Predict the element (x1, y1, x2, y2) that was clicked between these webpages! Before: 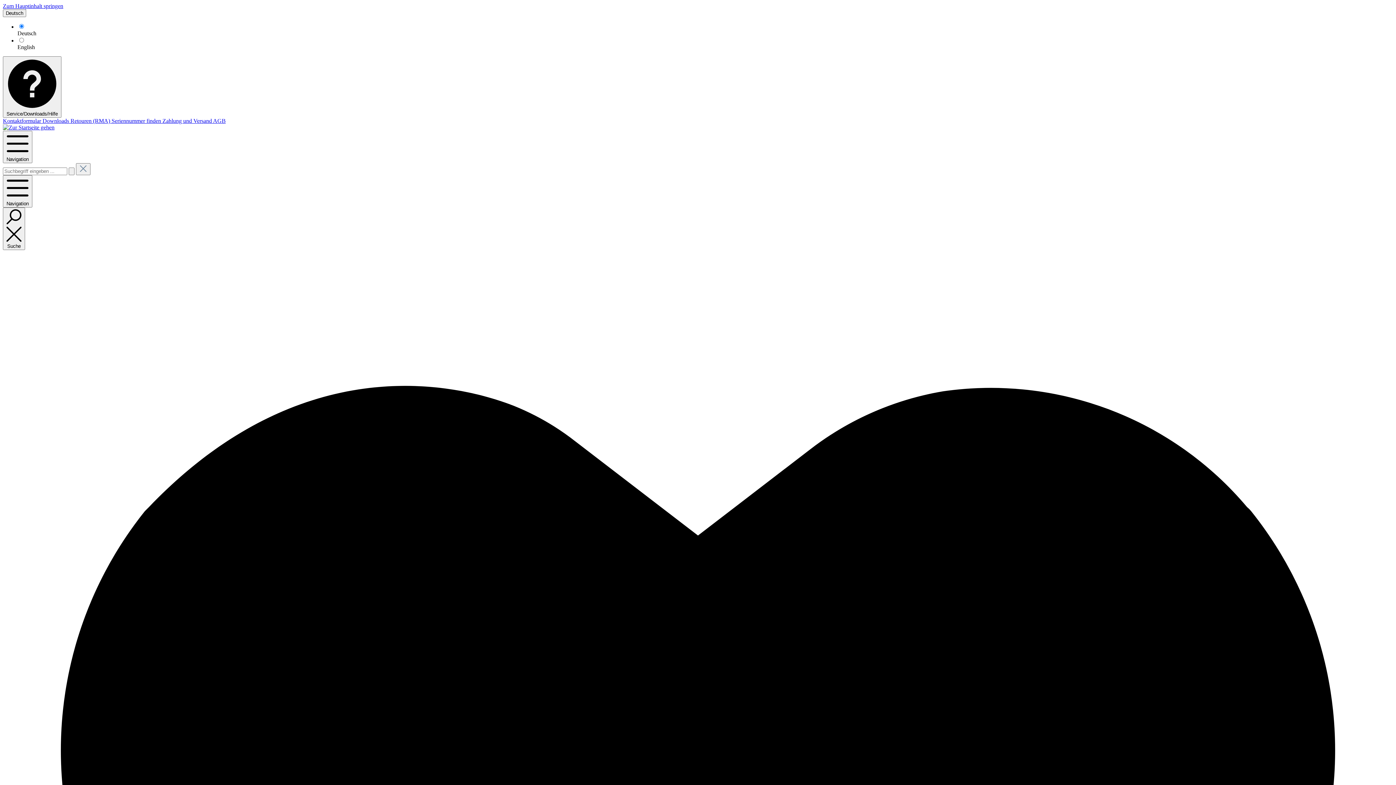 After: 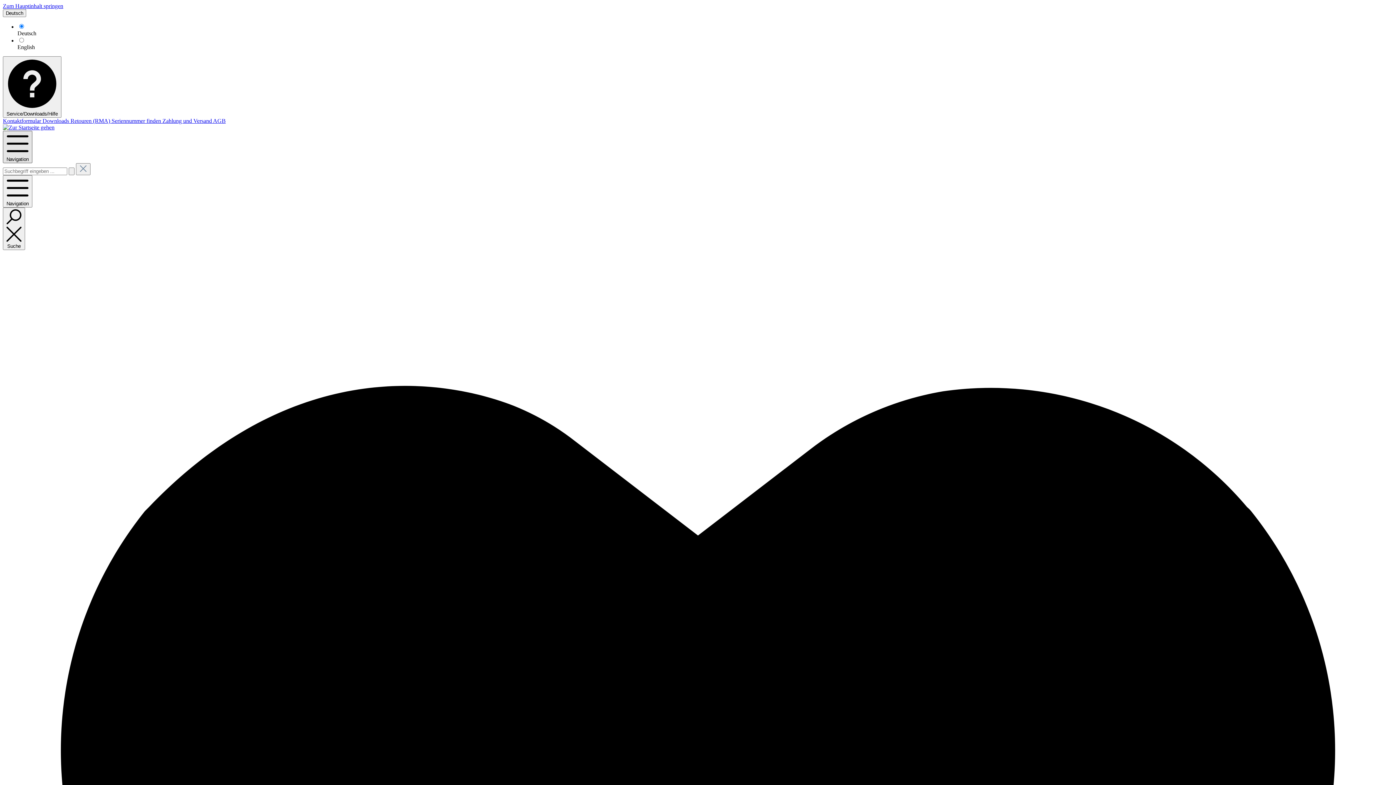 Action: bbox: (2, 130, 32, 163) label: Menü